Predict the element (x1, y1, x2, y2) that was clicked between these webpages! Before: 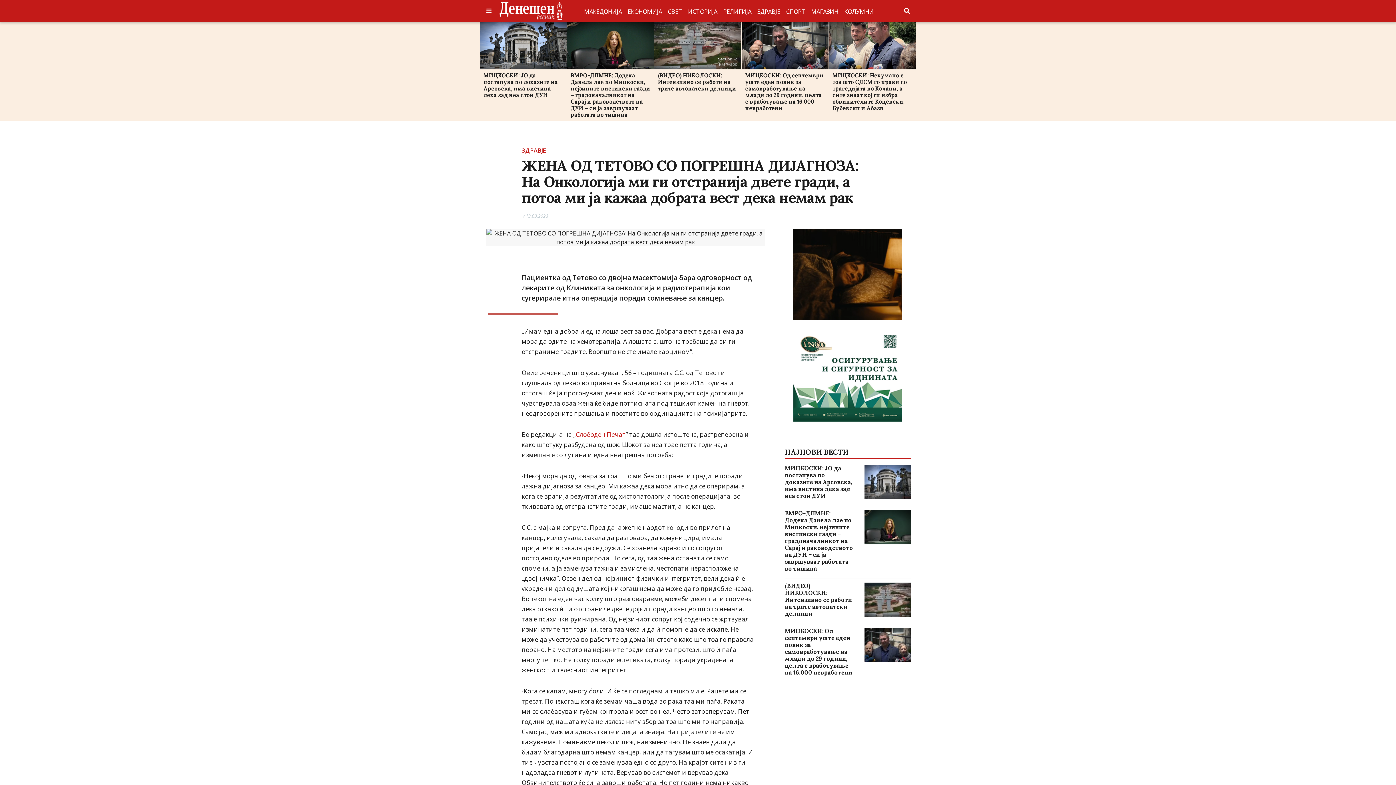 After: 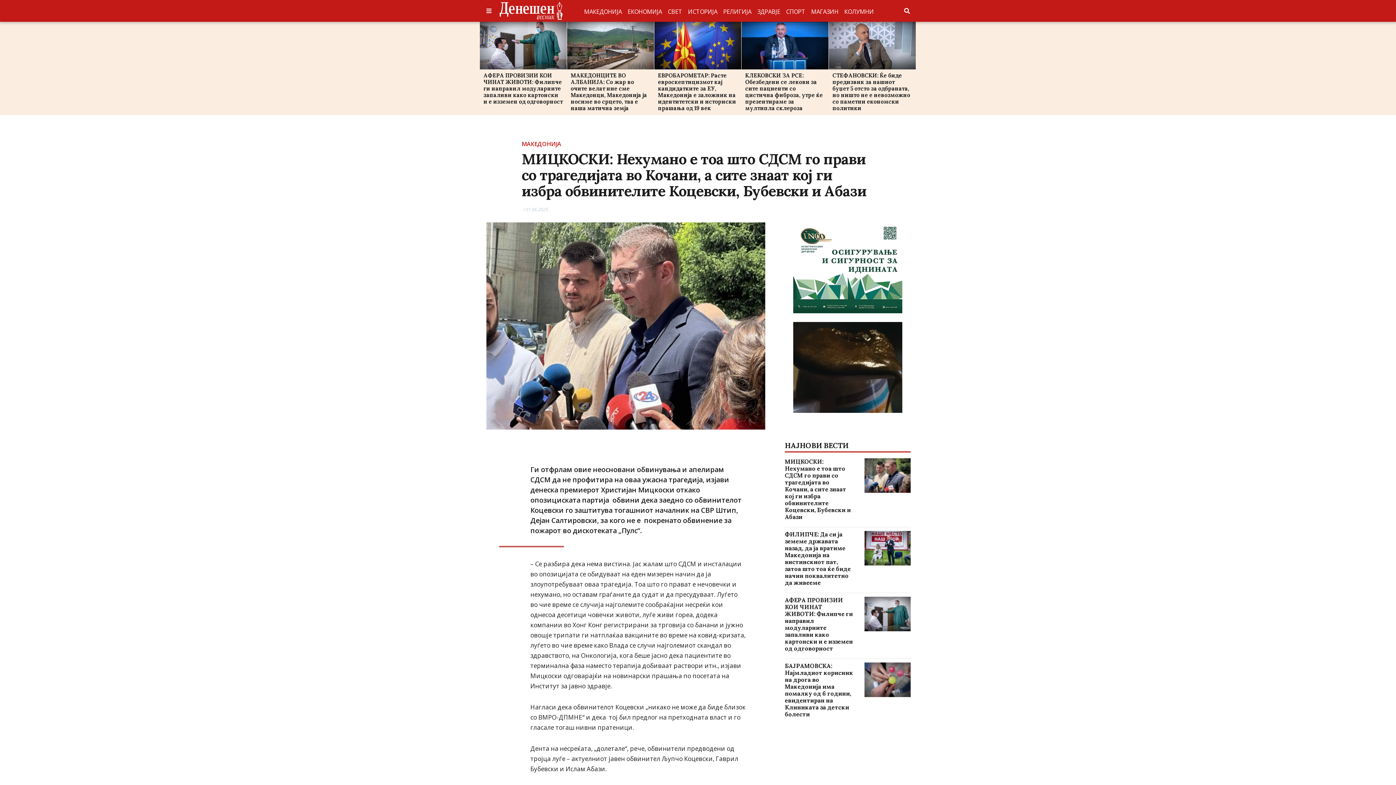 Action: bbox: (828, 21, 917, 70)